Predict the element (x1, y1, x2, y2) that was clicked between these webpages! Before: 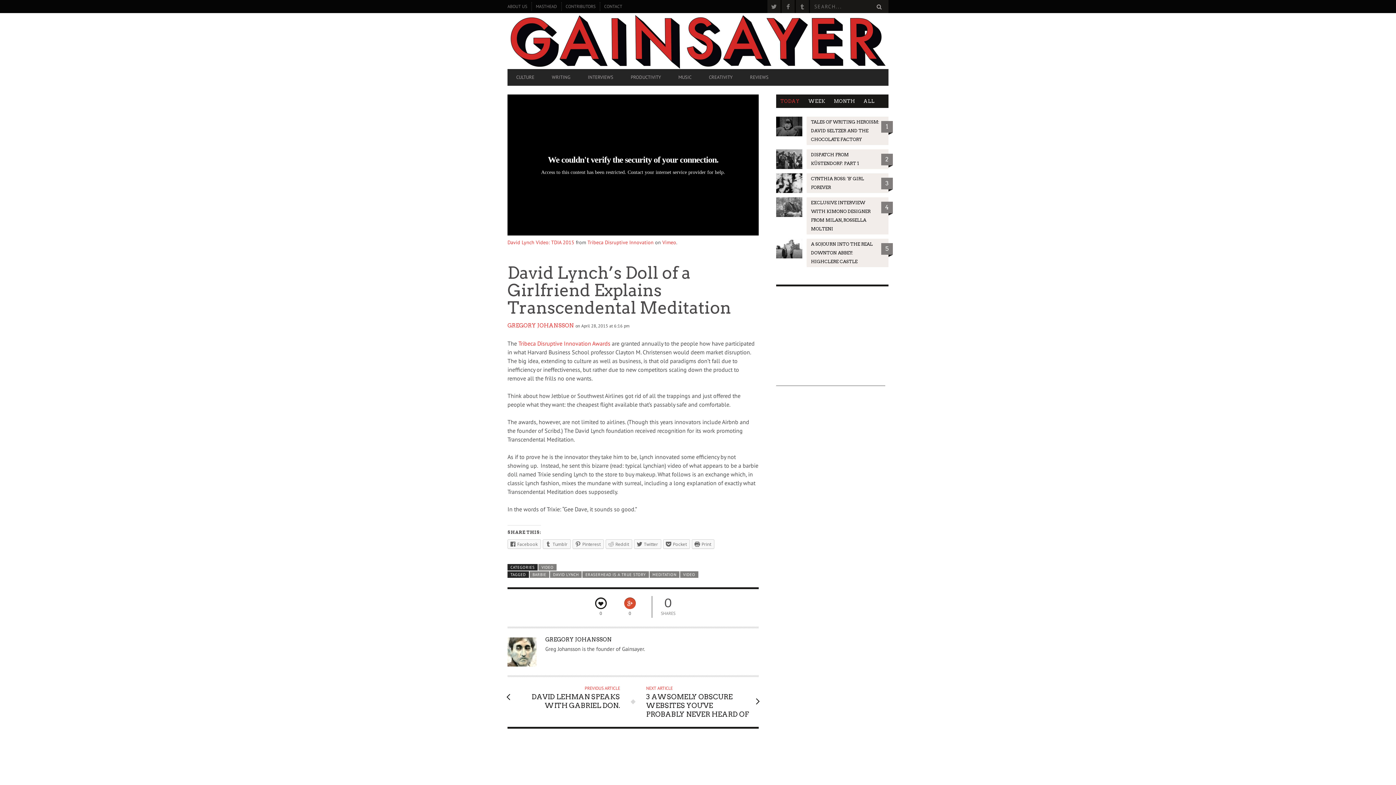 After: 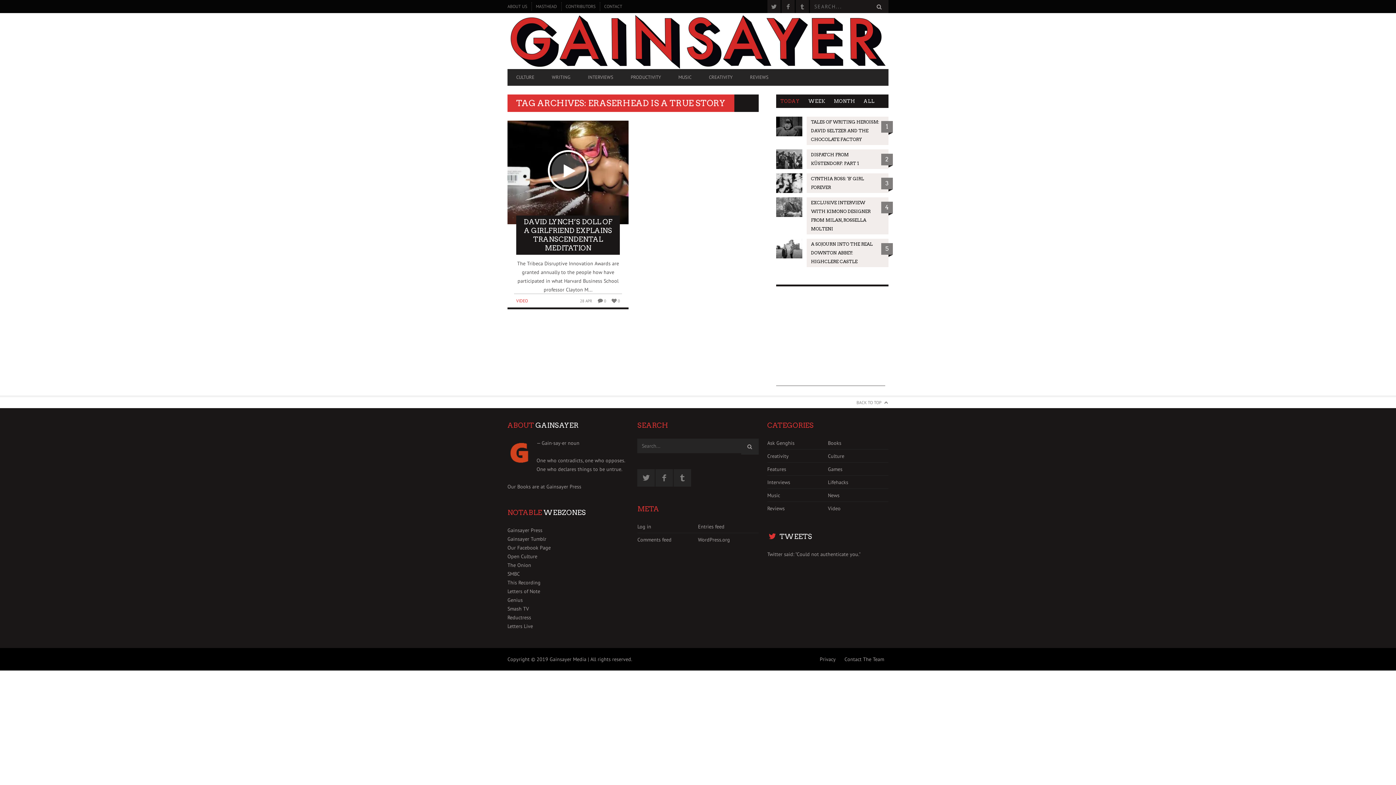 Action: label: ERASERHEAD IS A TRUE STORY bbox: (582, 571, 648, 578)